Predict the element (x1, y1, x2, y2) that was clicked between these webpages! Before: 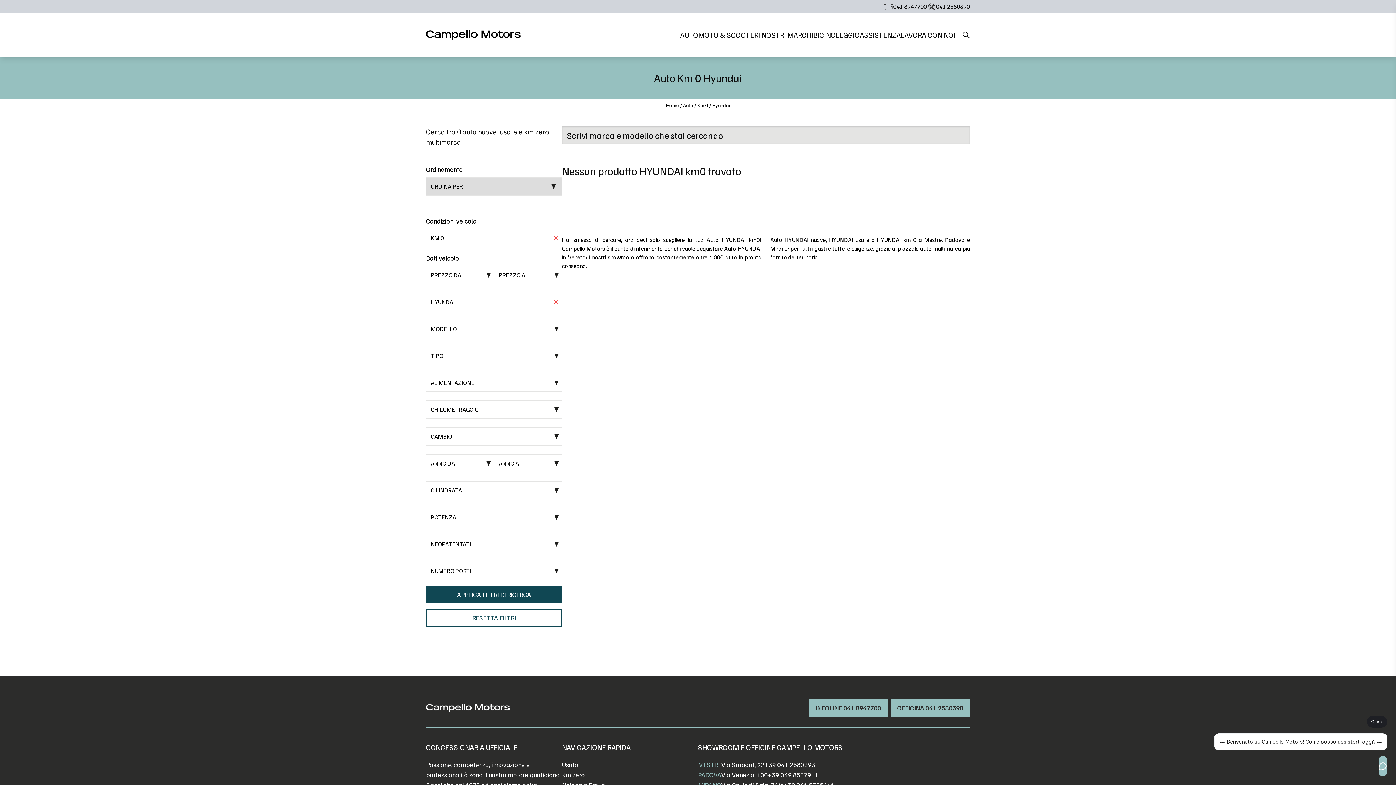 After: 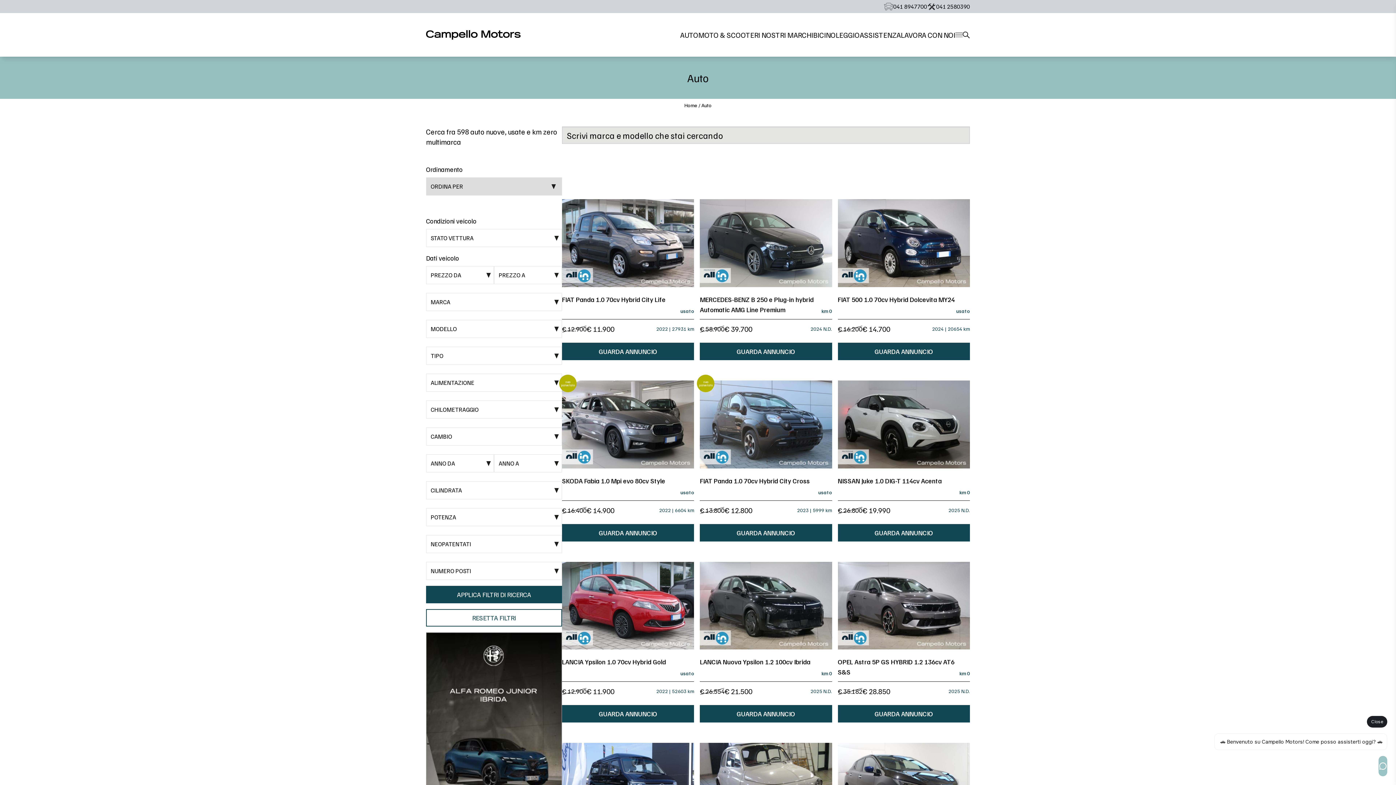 Action: label: AUTO bbox: (680, 30, 698, 39)